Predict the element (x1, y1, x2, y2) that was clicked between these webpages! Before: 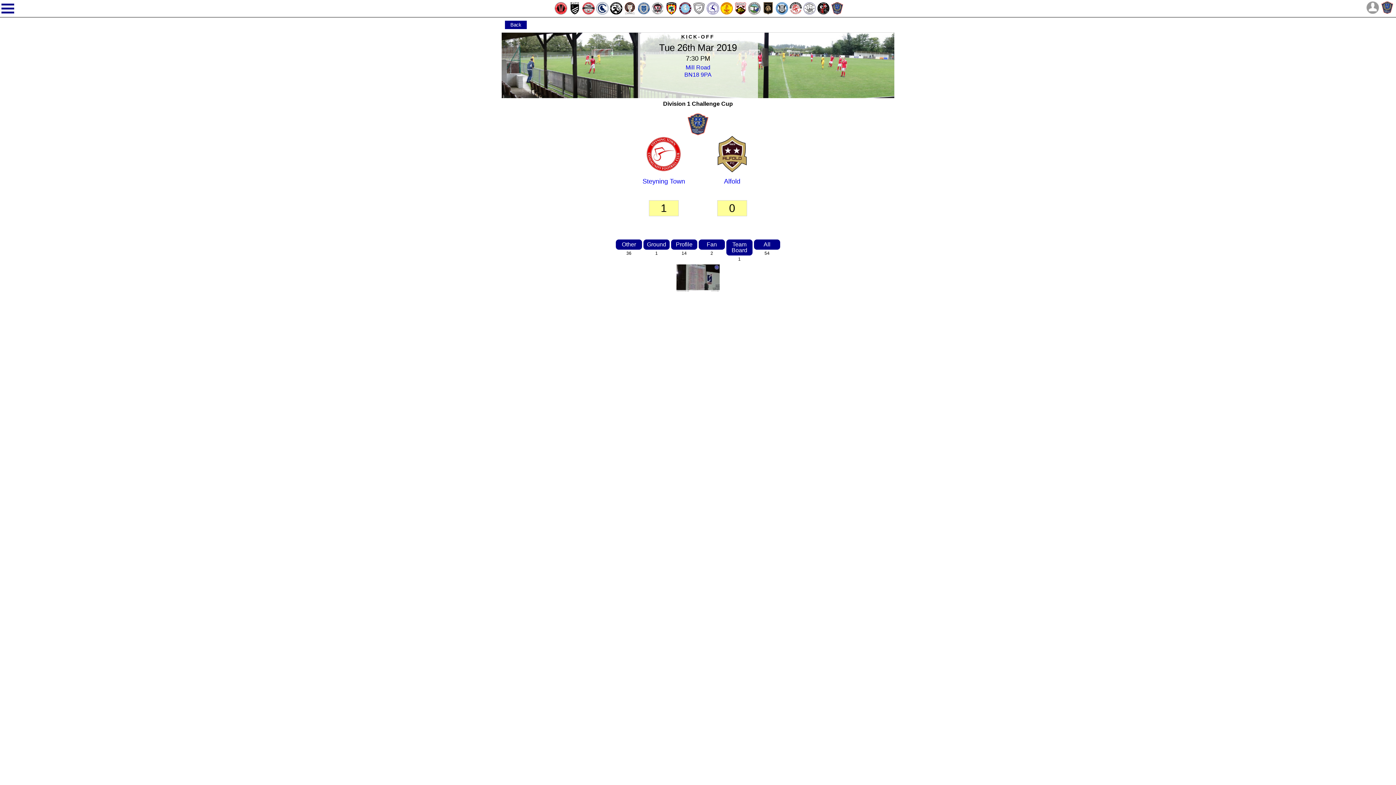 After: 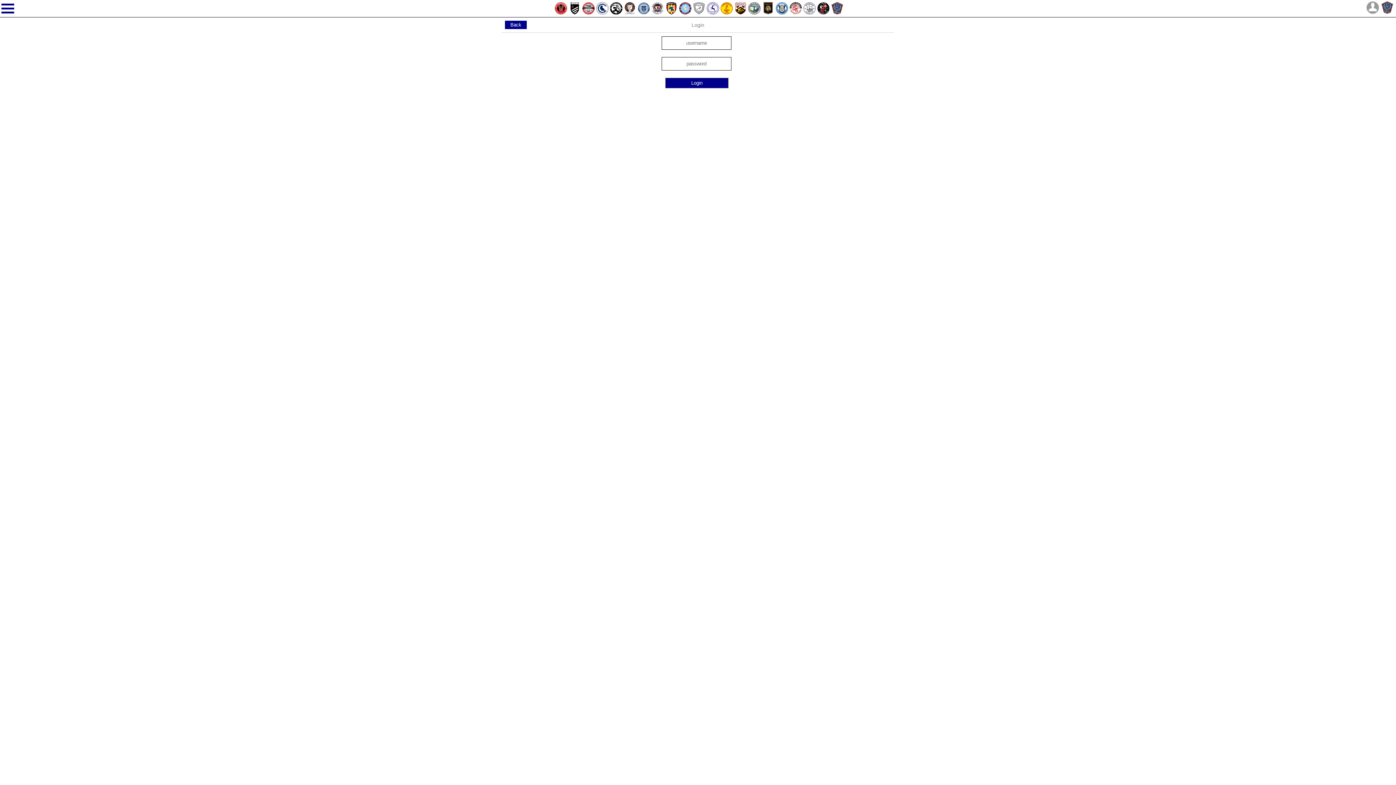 Action: bbox: (1366, 1, 1379, 15)